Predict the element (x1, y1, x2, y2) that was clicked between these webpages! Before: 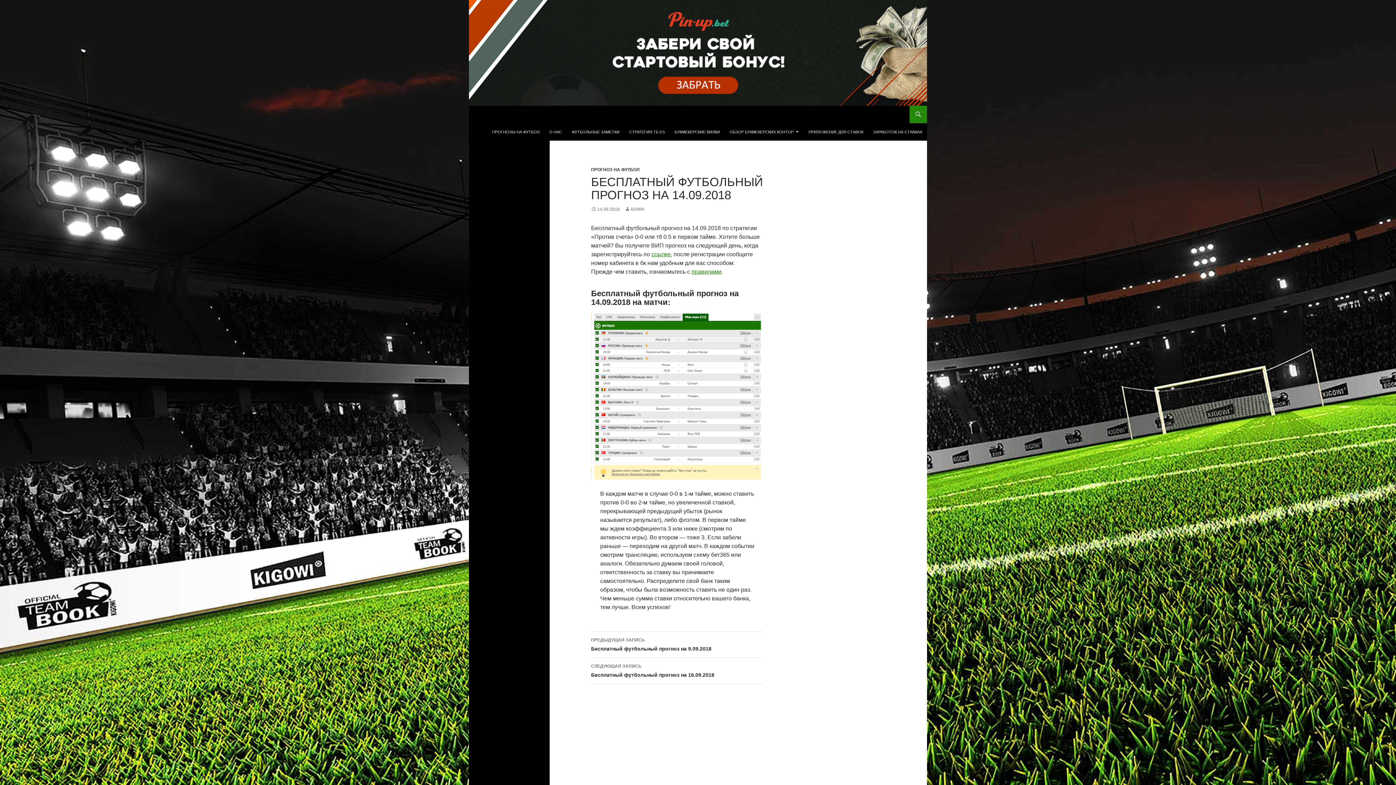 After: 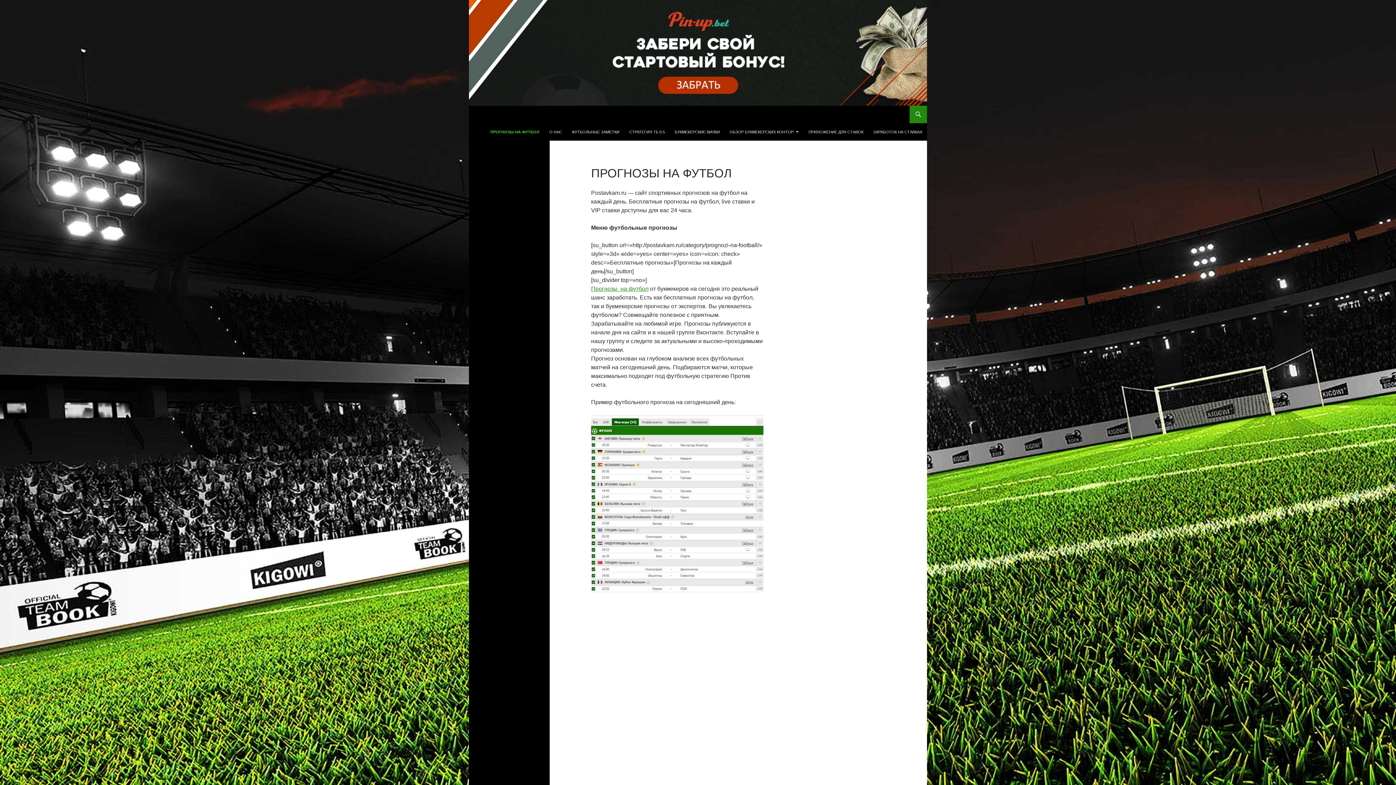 Action: bbox: (469, 49, 927, 55)